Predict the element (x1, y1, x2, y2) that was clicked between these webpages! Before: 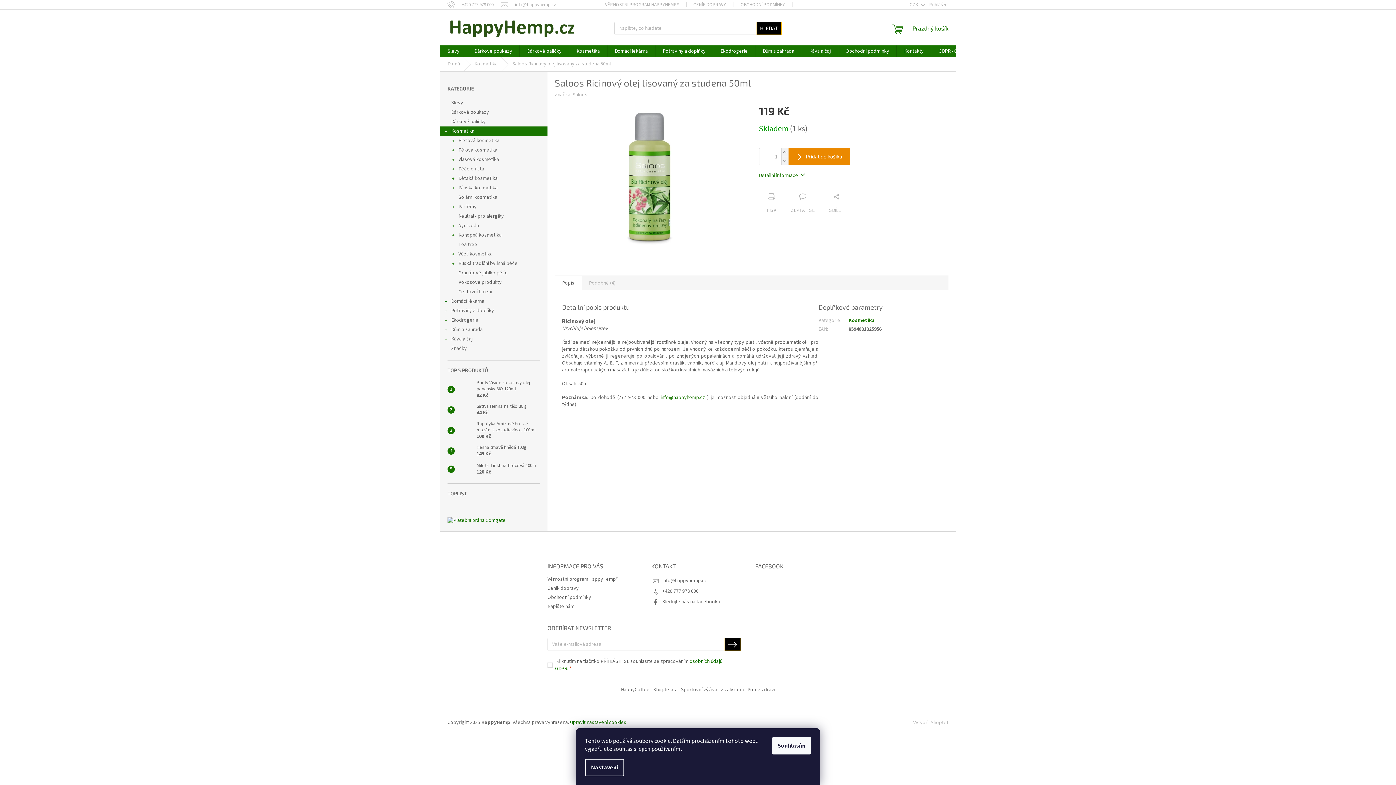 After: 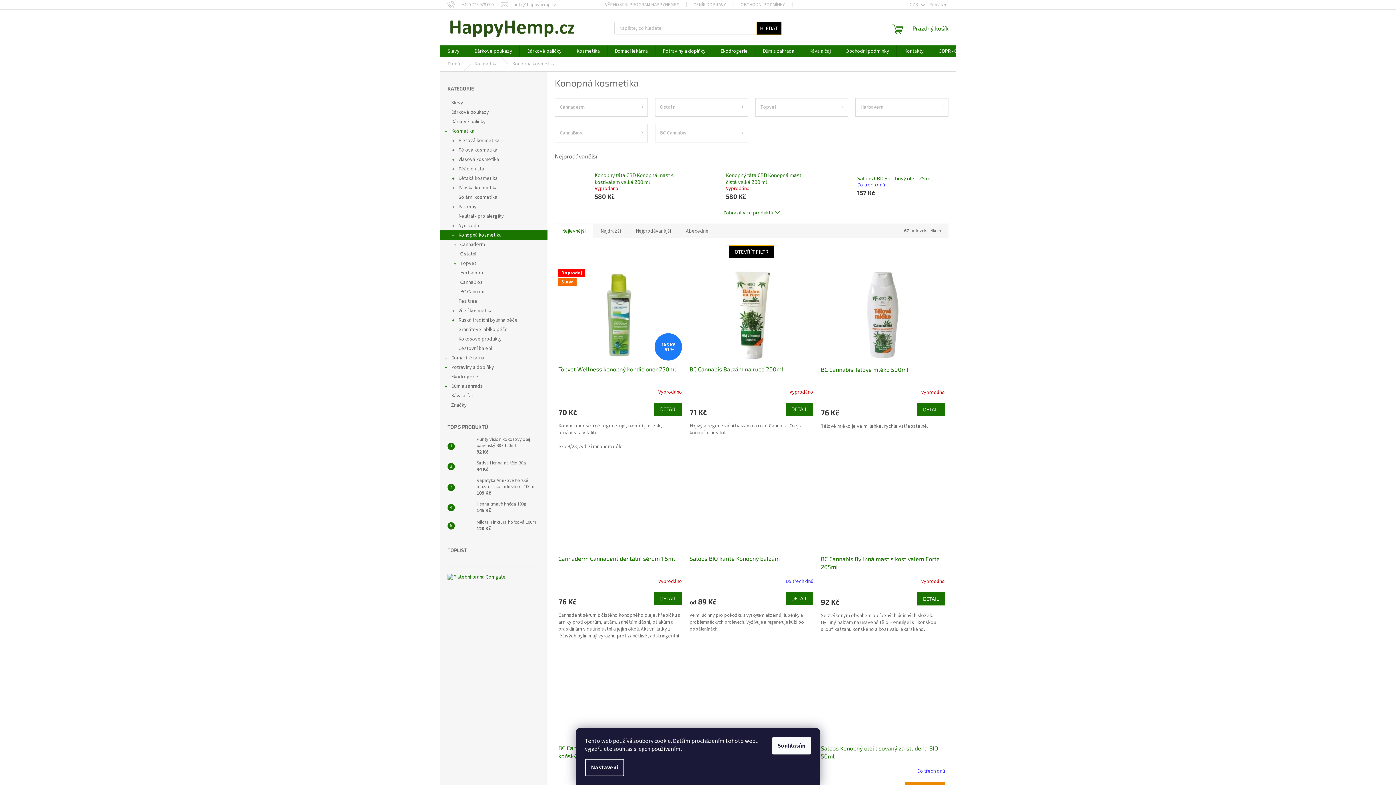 Action: bbox: (440, 230, 547, 240) label: Konopná kosmetika
 